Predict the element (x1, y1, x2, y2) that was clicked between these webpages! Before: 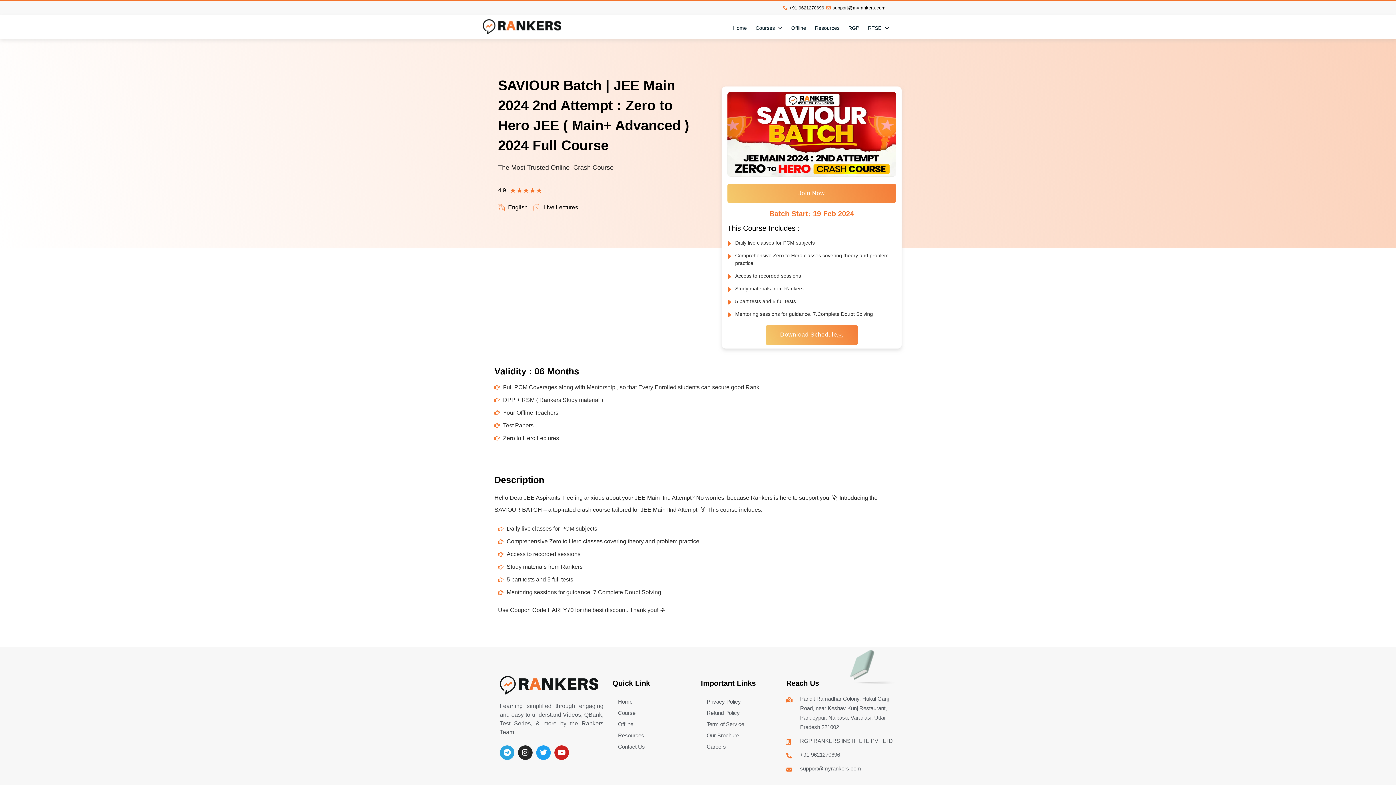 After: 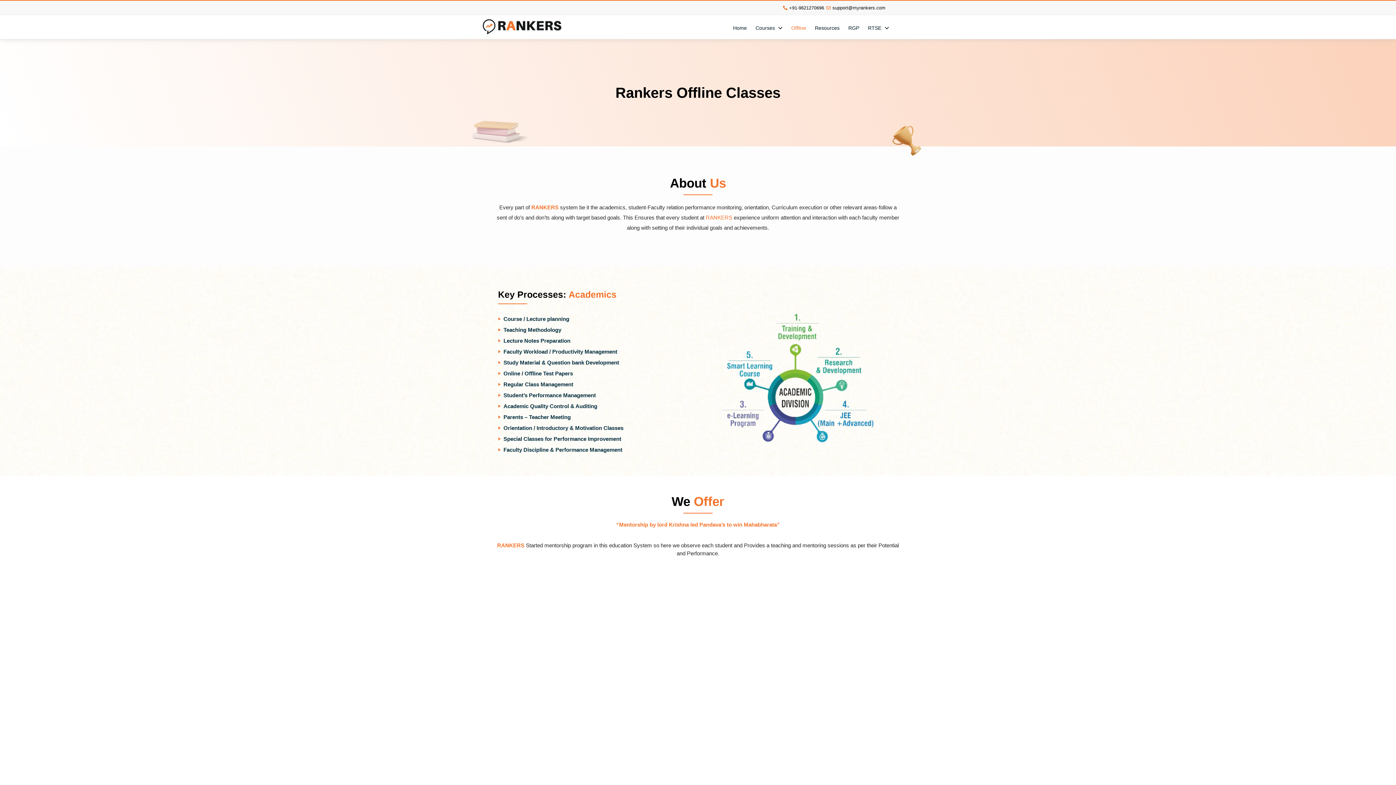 Action: label: Offline bbox: (618, 719, 693, 727)